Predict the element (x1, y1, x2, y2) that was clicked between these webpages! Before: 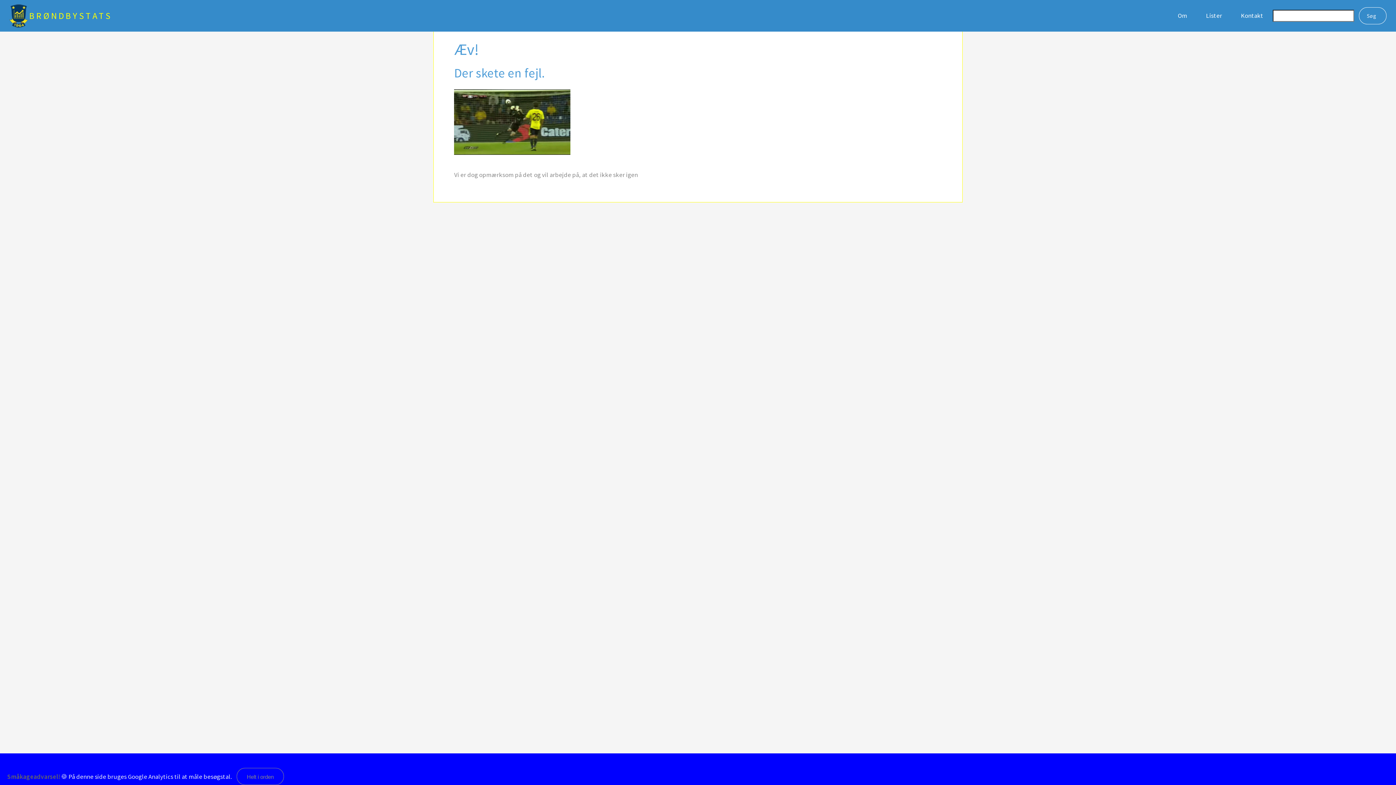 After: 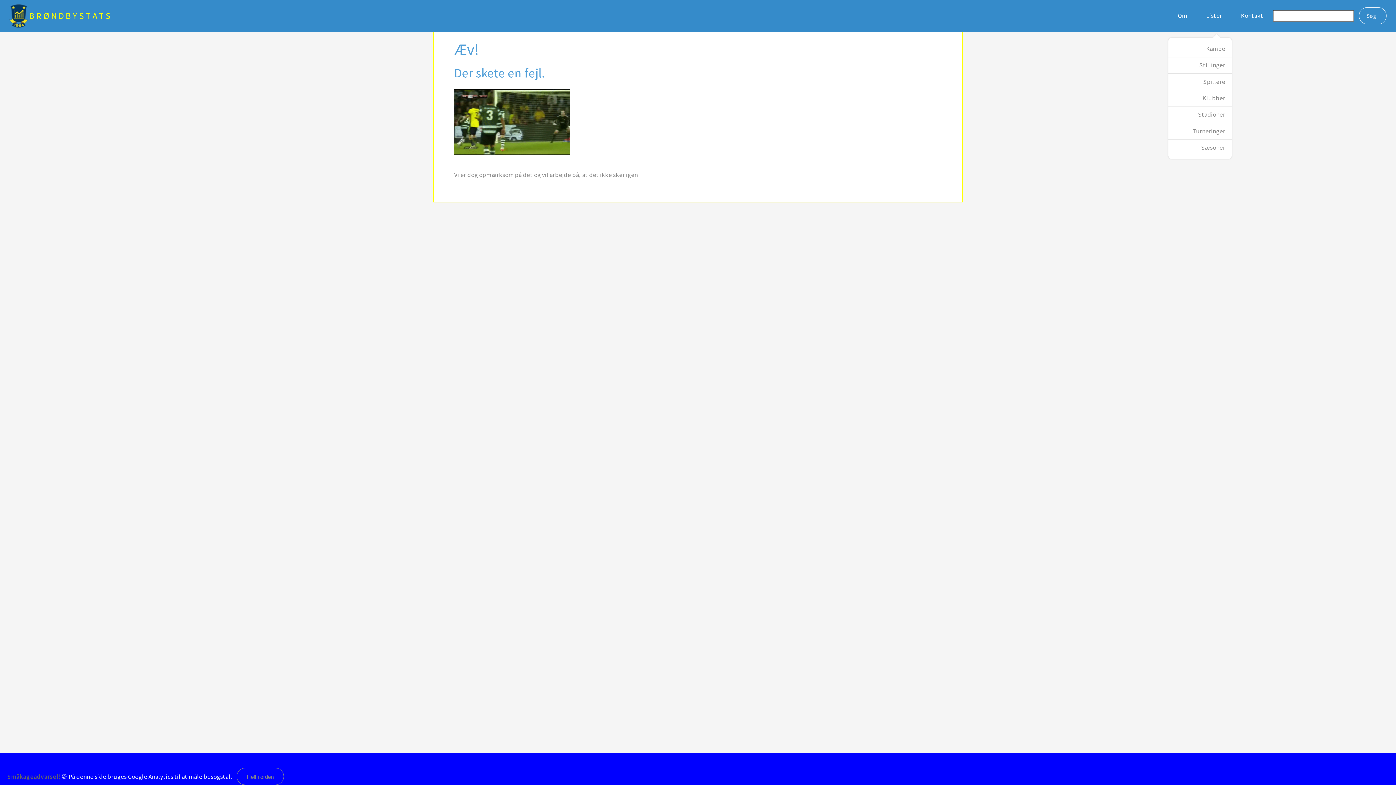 Action: label: Lister bbox: (1200, 0, 1228, 31)